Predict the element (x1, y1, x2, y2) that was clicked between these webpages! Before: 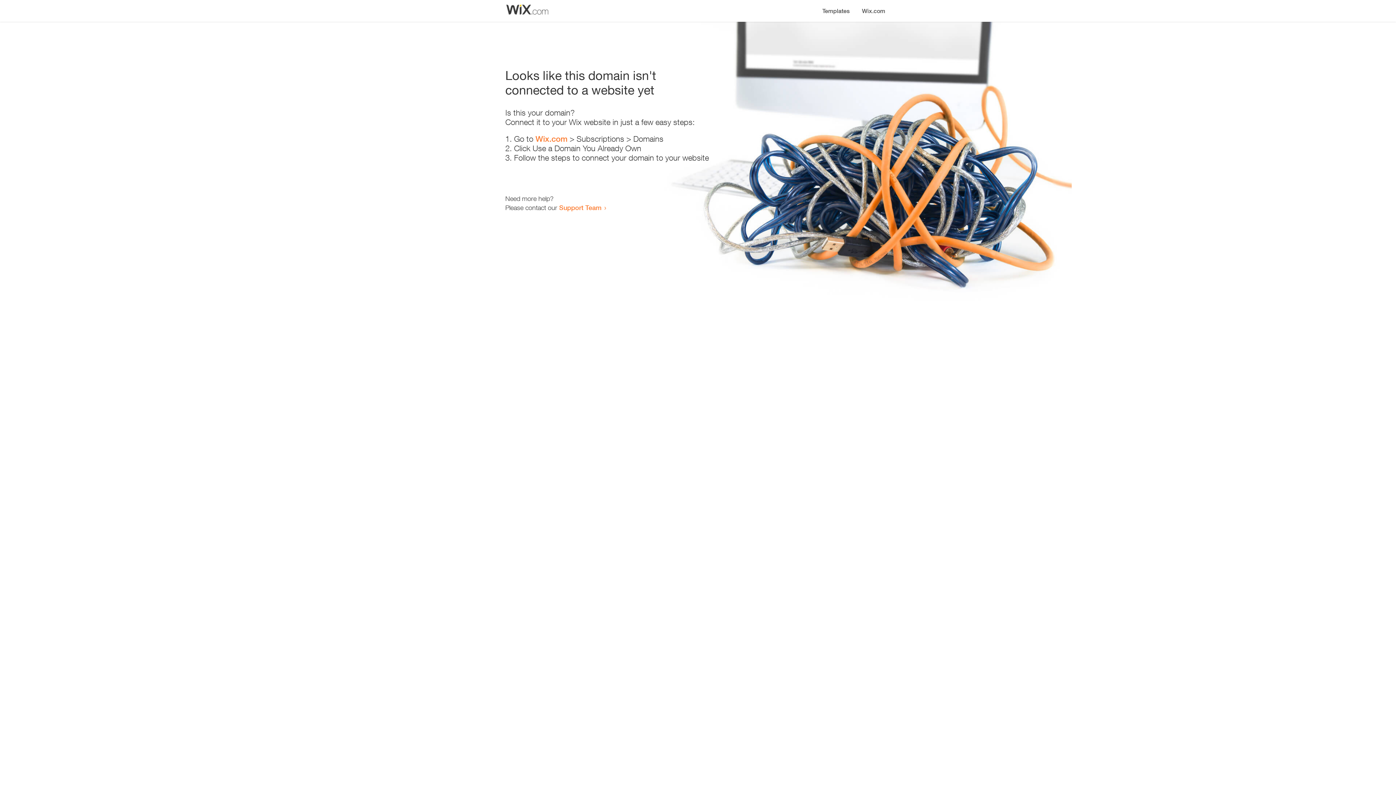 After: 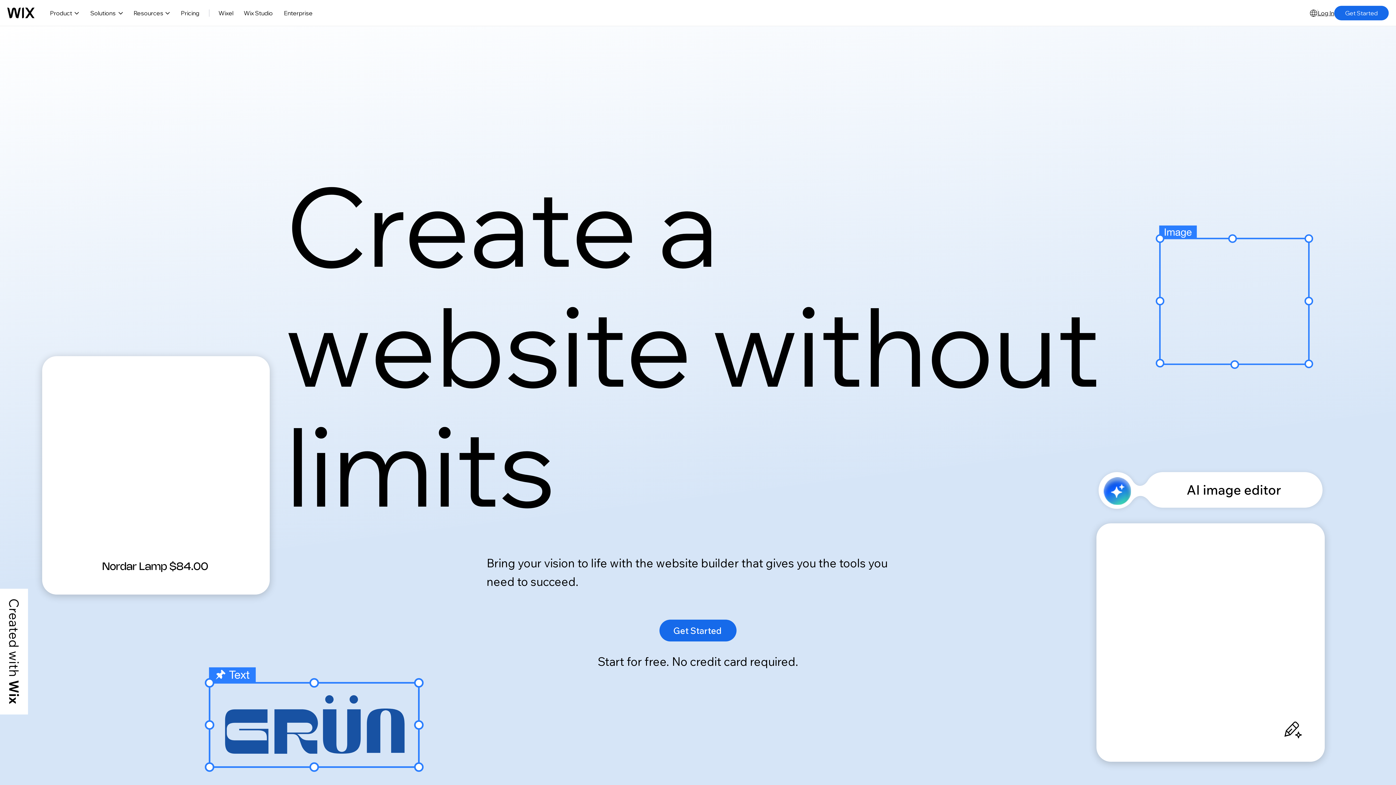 Action: bbox: (535, 134, 567, 143) label: Wix.com